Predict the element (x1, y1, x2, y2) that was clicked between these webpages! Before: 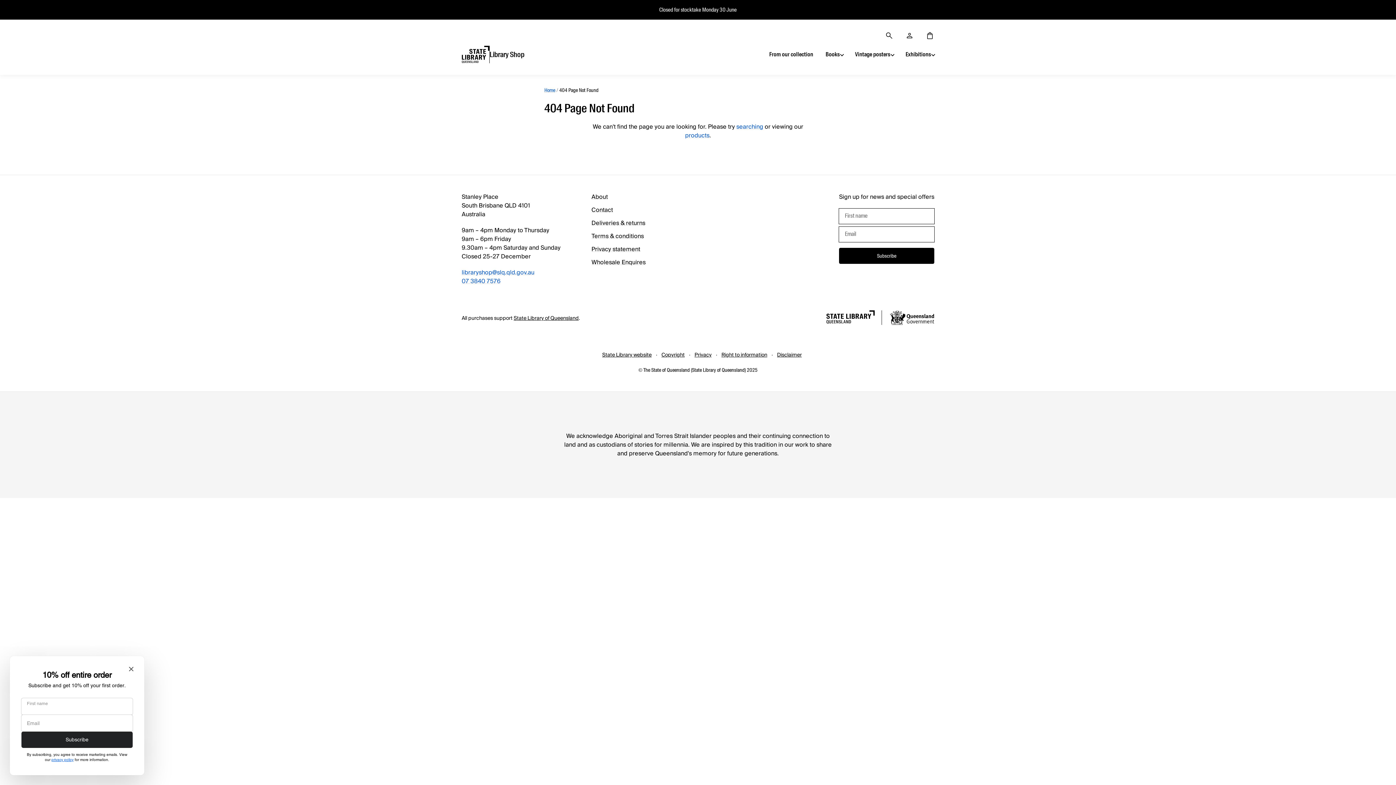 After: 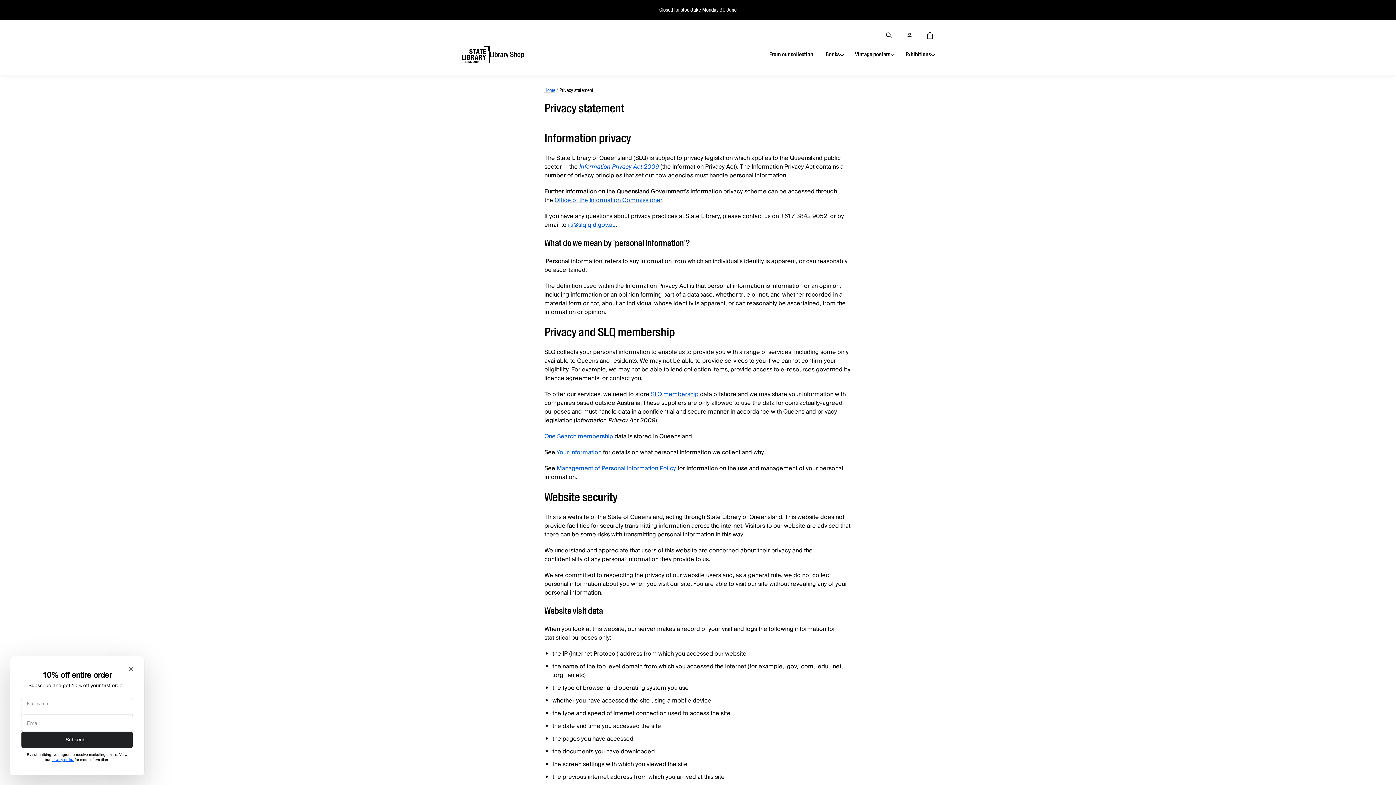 Action: label: Privacy statement bbox: (591, 244, 640, 254)